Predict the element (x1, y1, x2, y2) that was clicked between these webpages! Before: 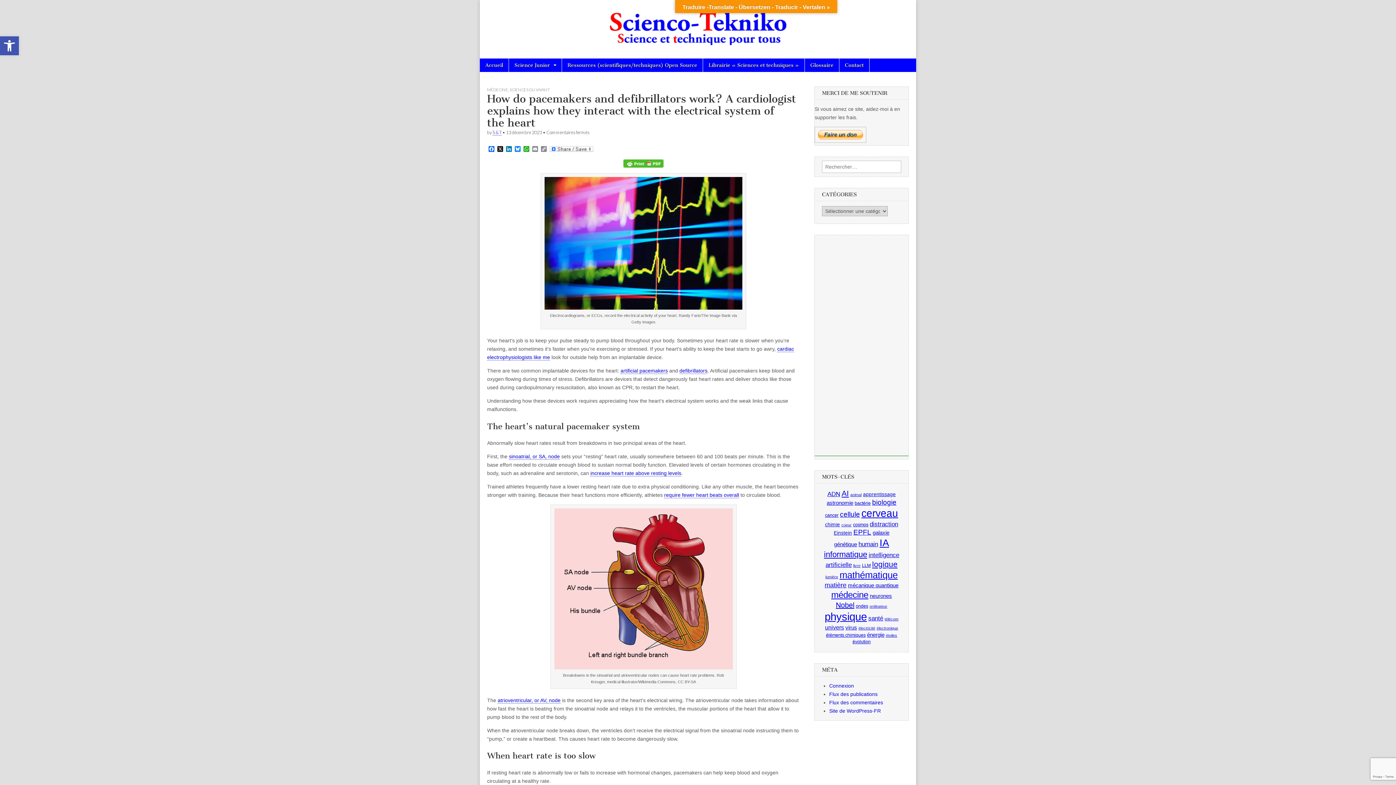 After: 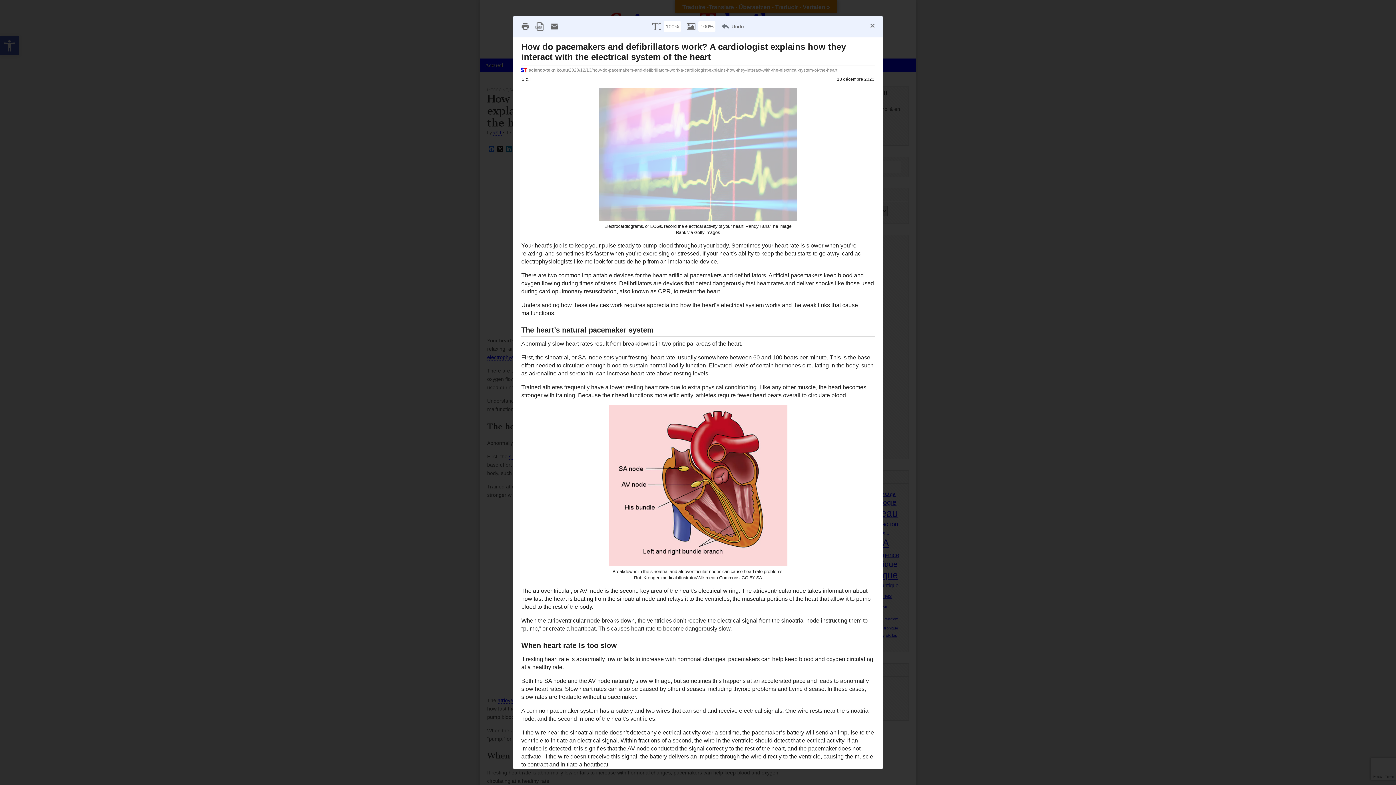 Action: bbox: (623, 159, 664, 168)